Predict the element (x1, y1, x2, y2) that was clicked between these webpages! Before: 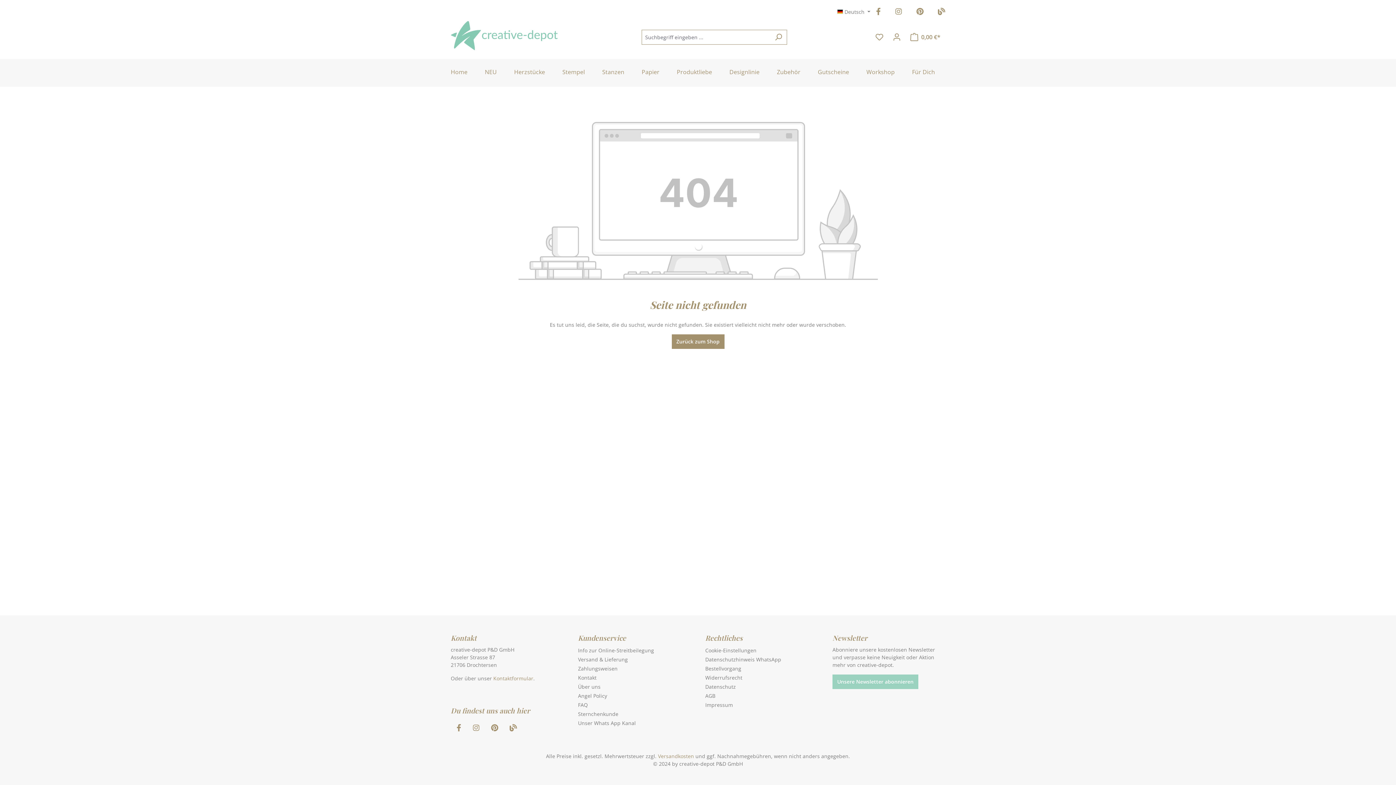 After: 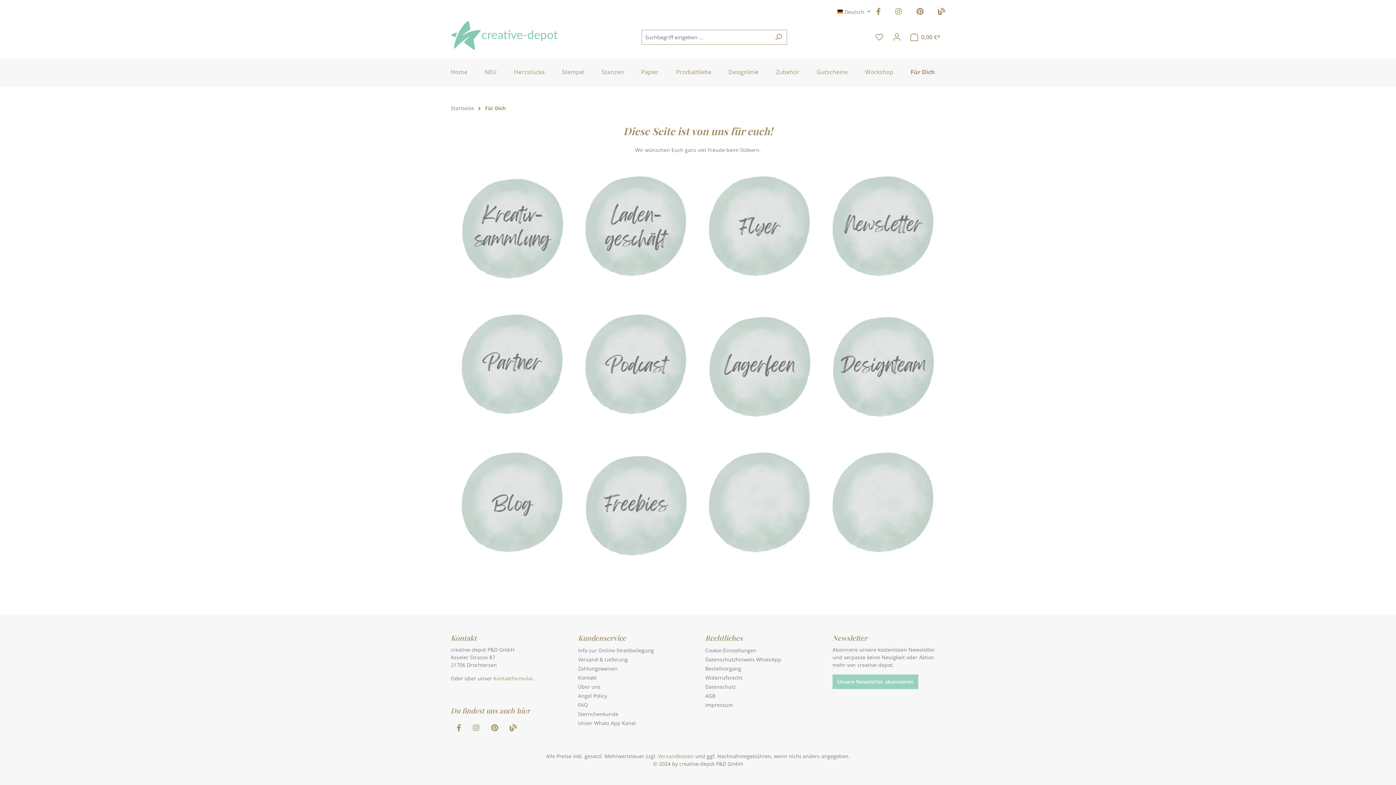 Action: label: Für Dich bbox: (912, 64, 945, 81)